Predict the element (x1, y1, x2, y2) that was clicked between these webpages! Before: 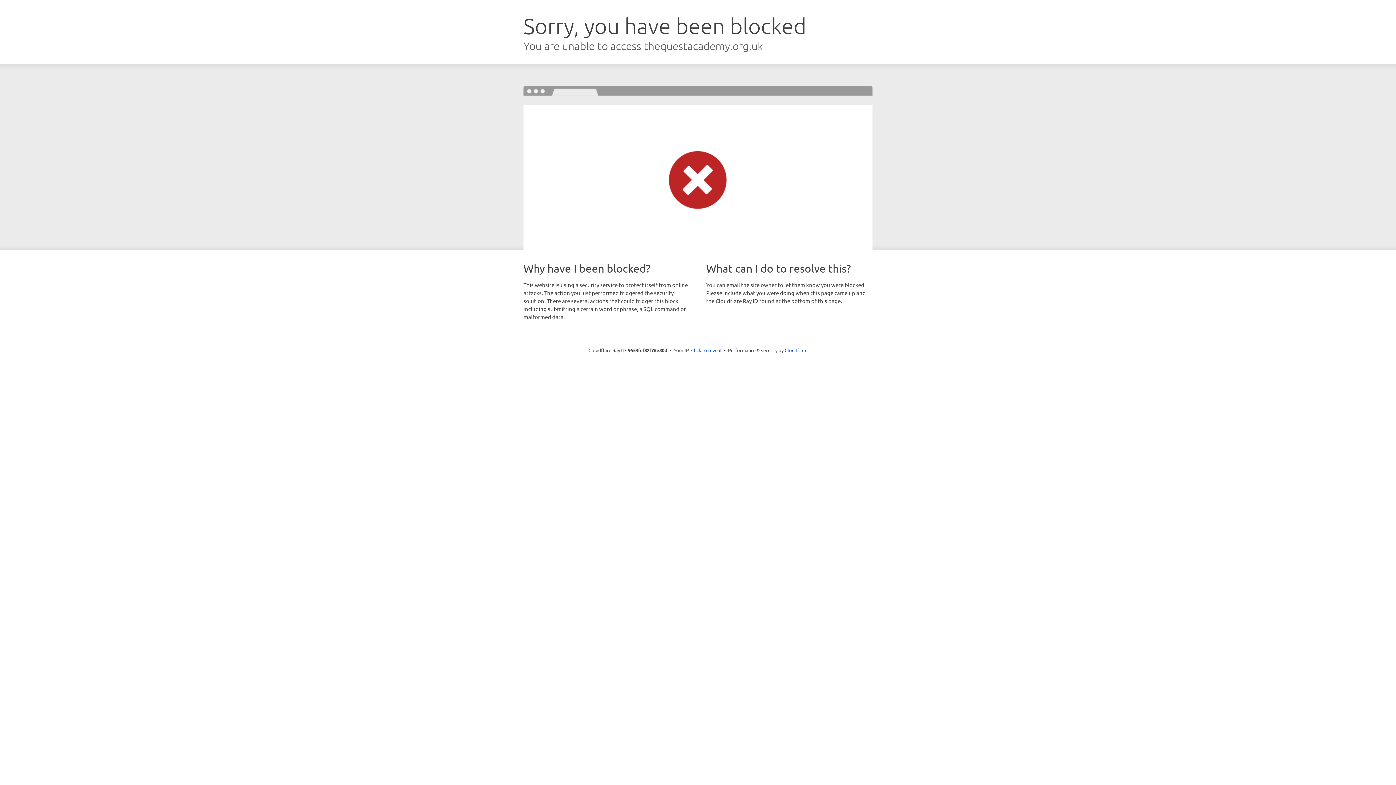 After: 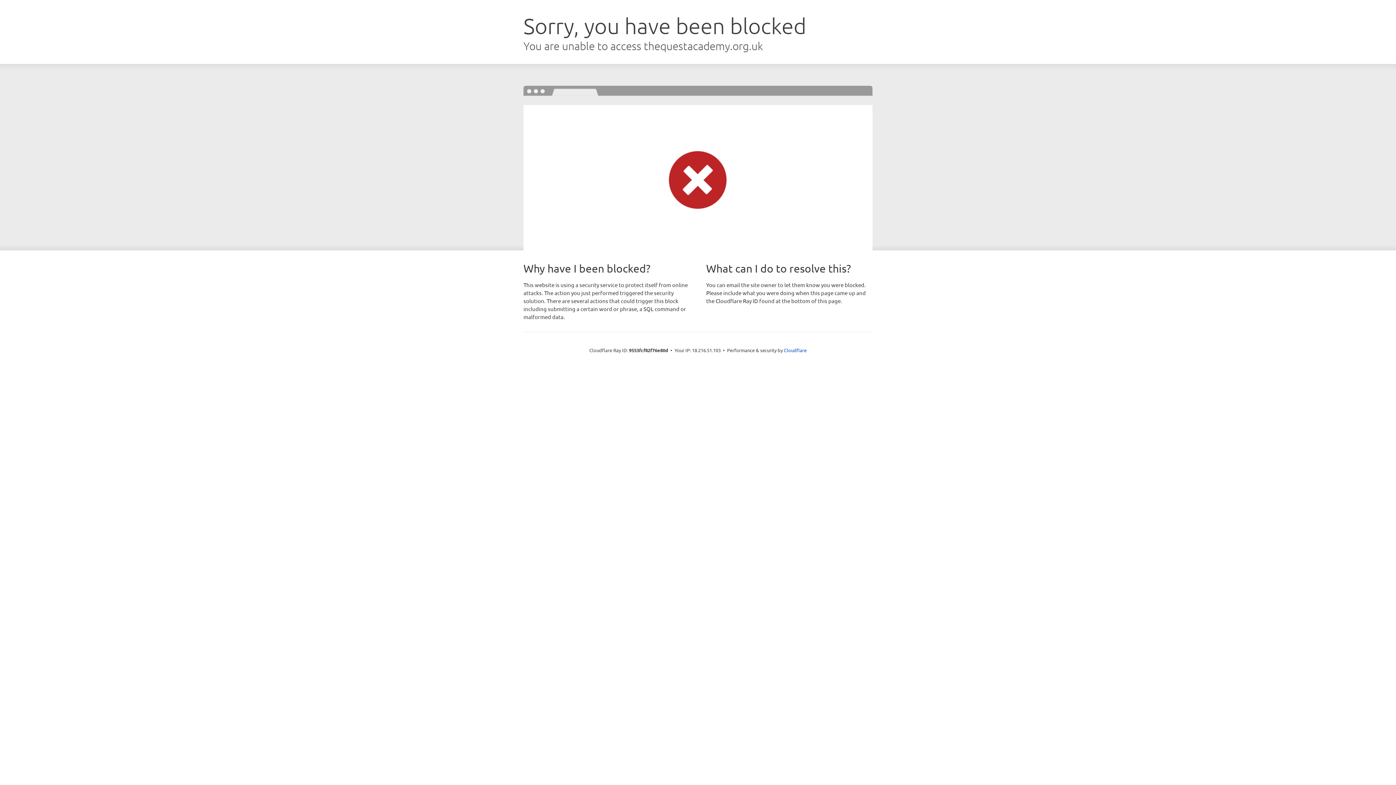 Action: bbox: (691, 346, 721, 353) label: Click to reveal